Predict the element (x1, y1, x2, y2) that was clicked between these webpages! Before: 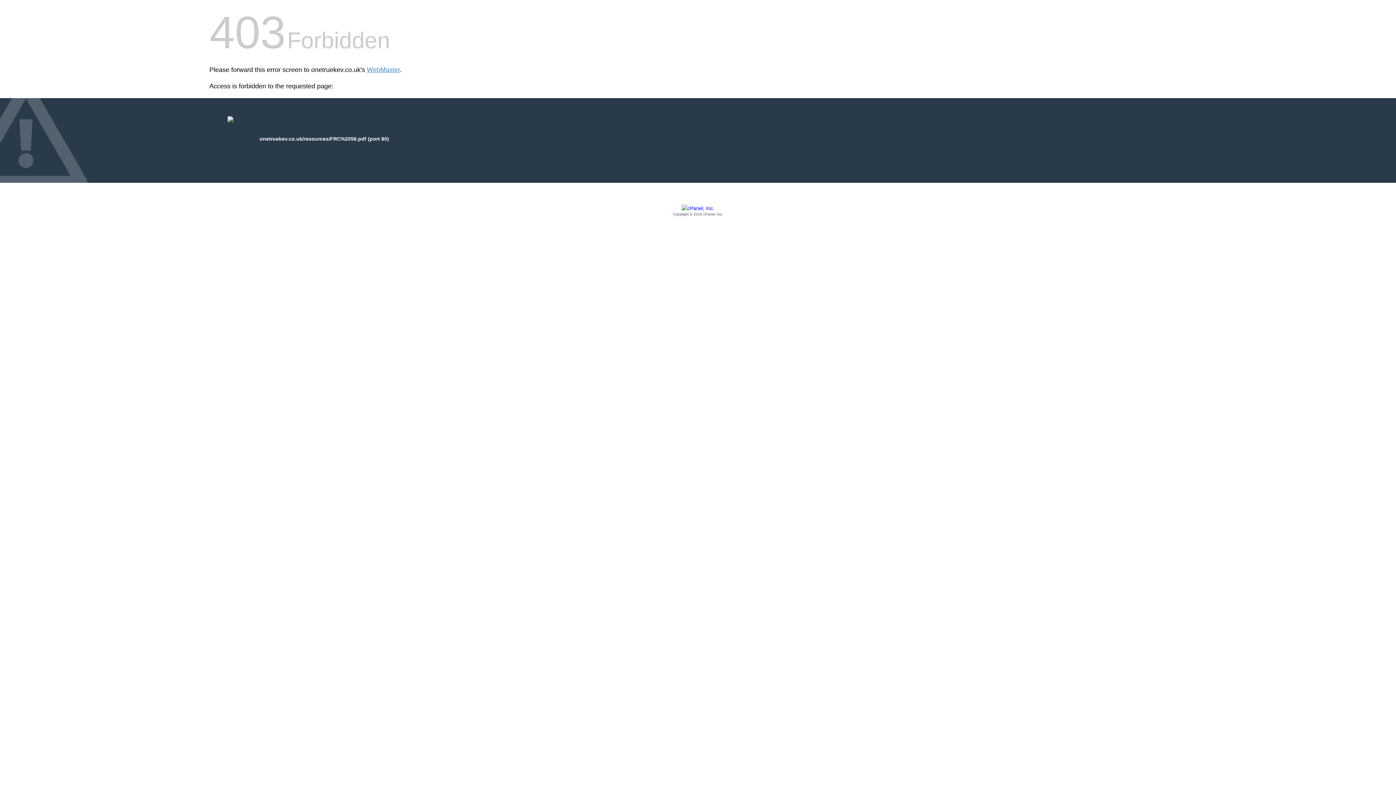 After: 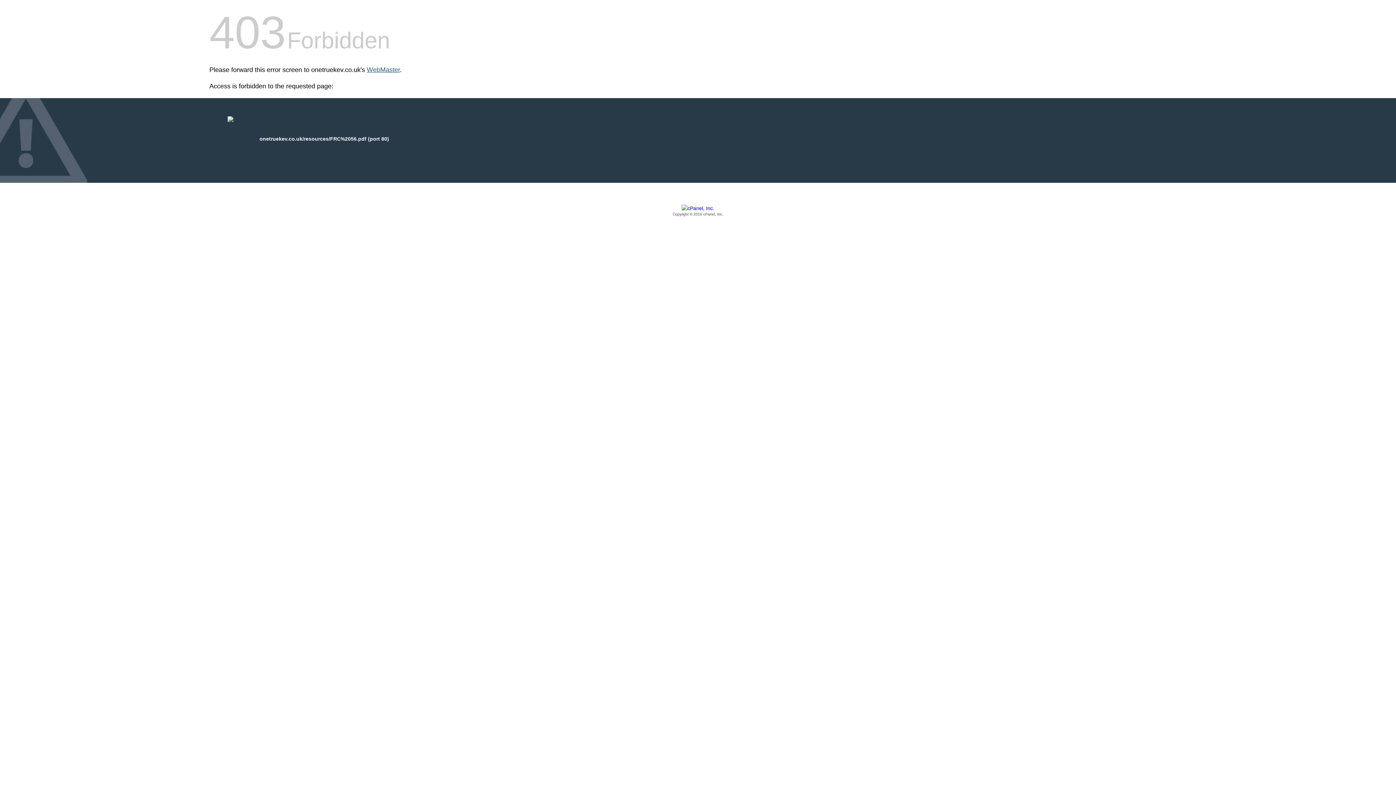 Action: bbox: (366, 66, 400, 73) label: WebMaster